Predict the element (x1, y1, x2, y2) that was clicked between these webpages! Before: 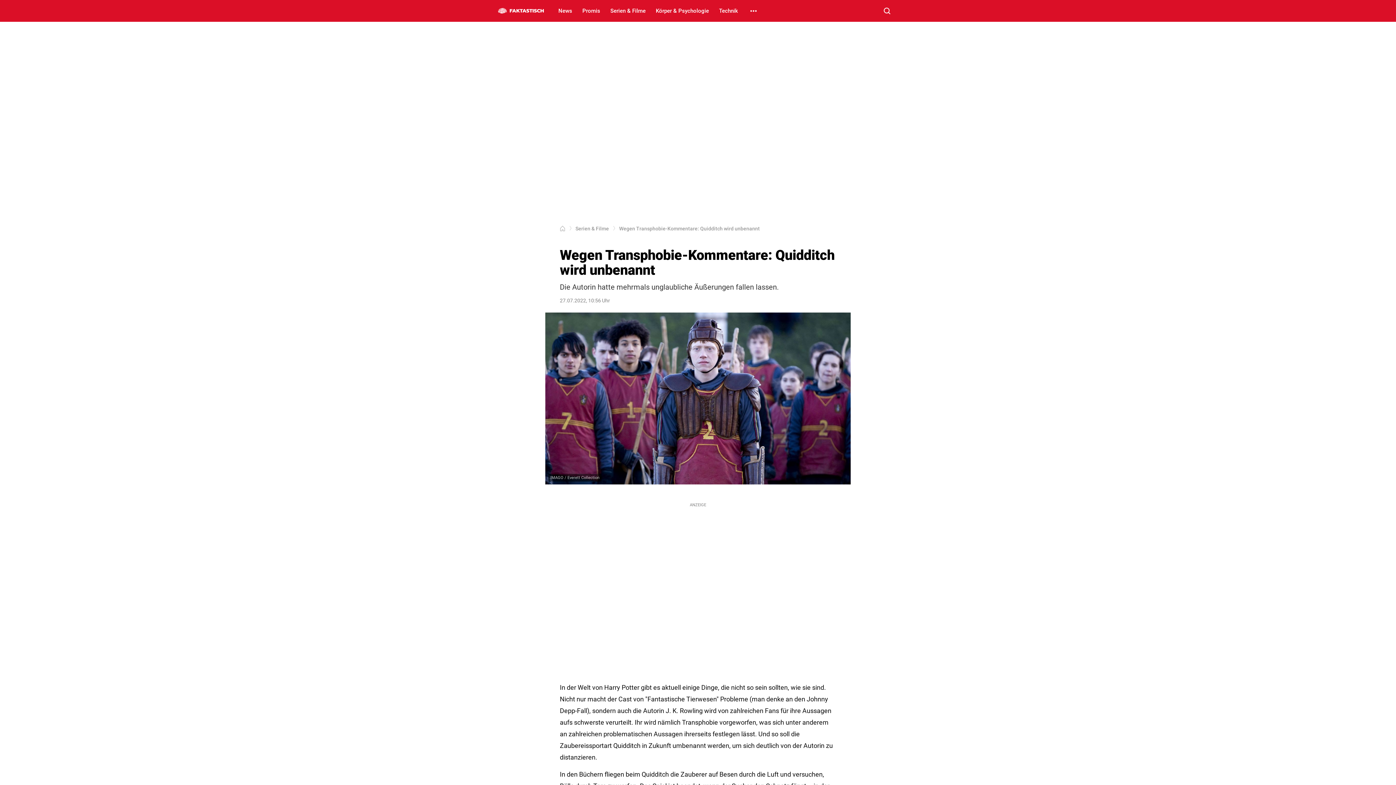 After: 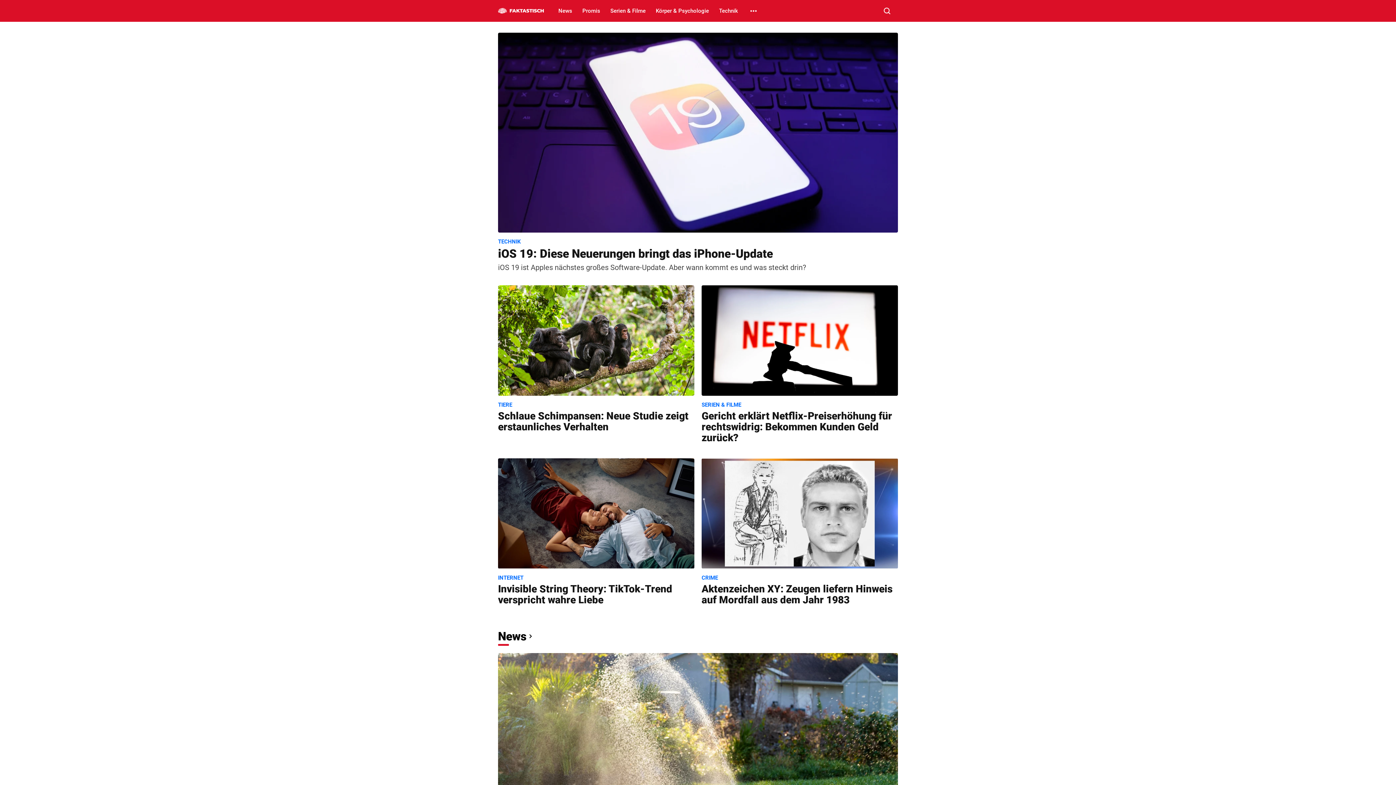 Action: bbox: (560, 225, 565, 231)